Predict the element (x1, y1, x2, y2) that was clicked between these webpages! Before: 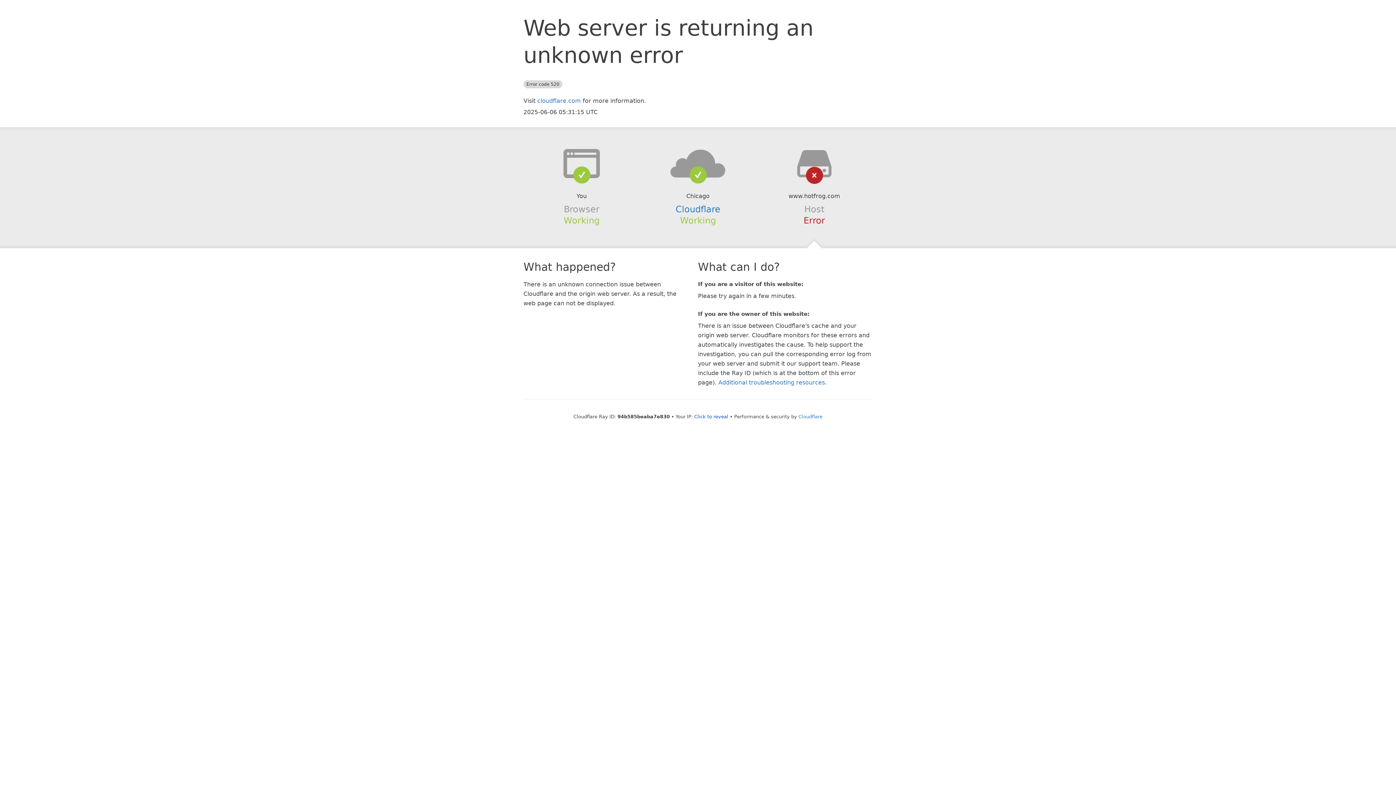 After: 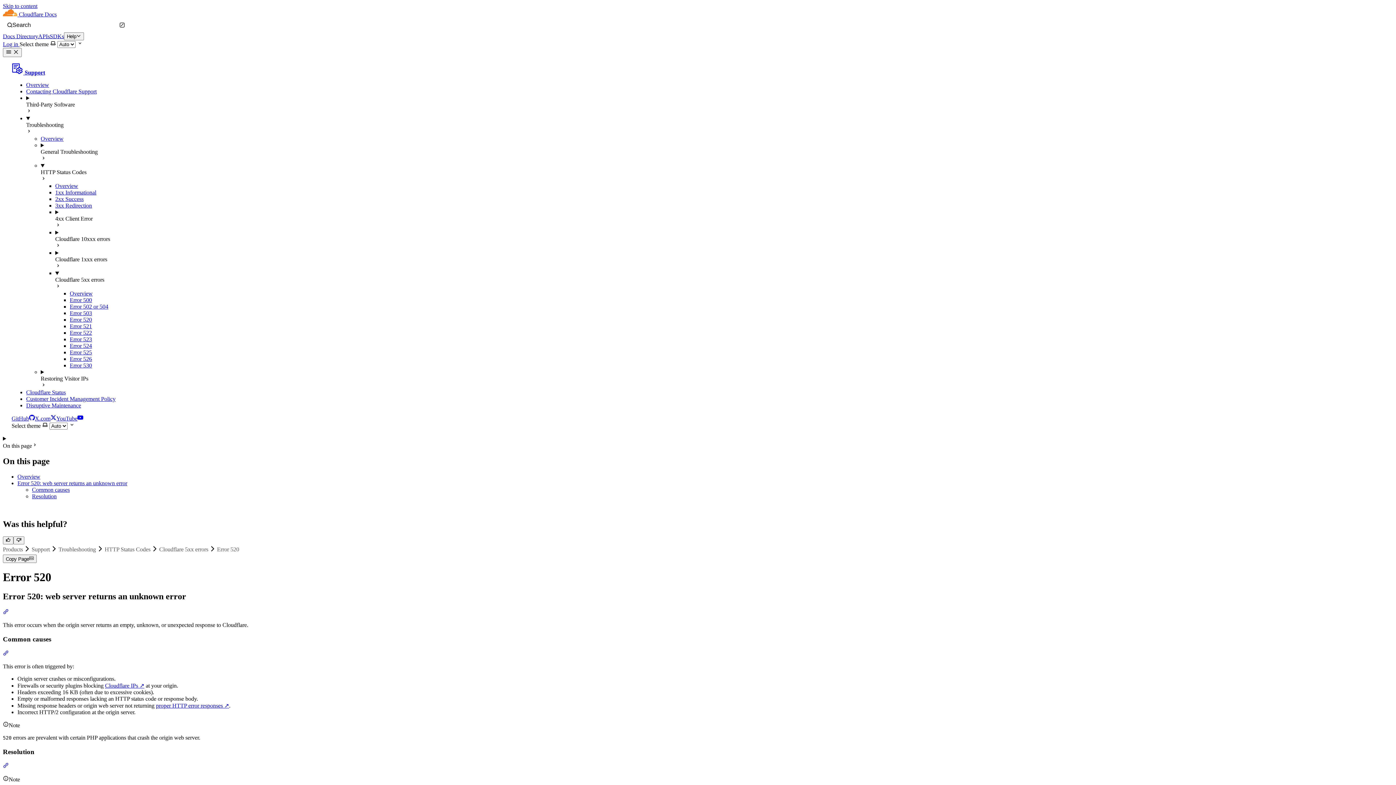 Action: bbox: (718, 379, 825, 386) label: Additional troubleshooting resources